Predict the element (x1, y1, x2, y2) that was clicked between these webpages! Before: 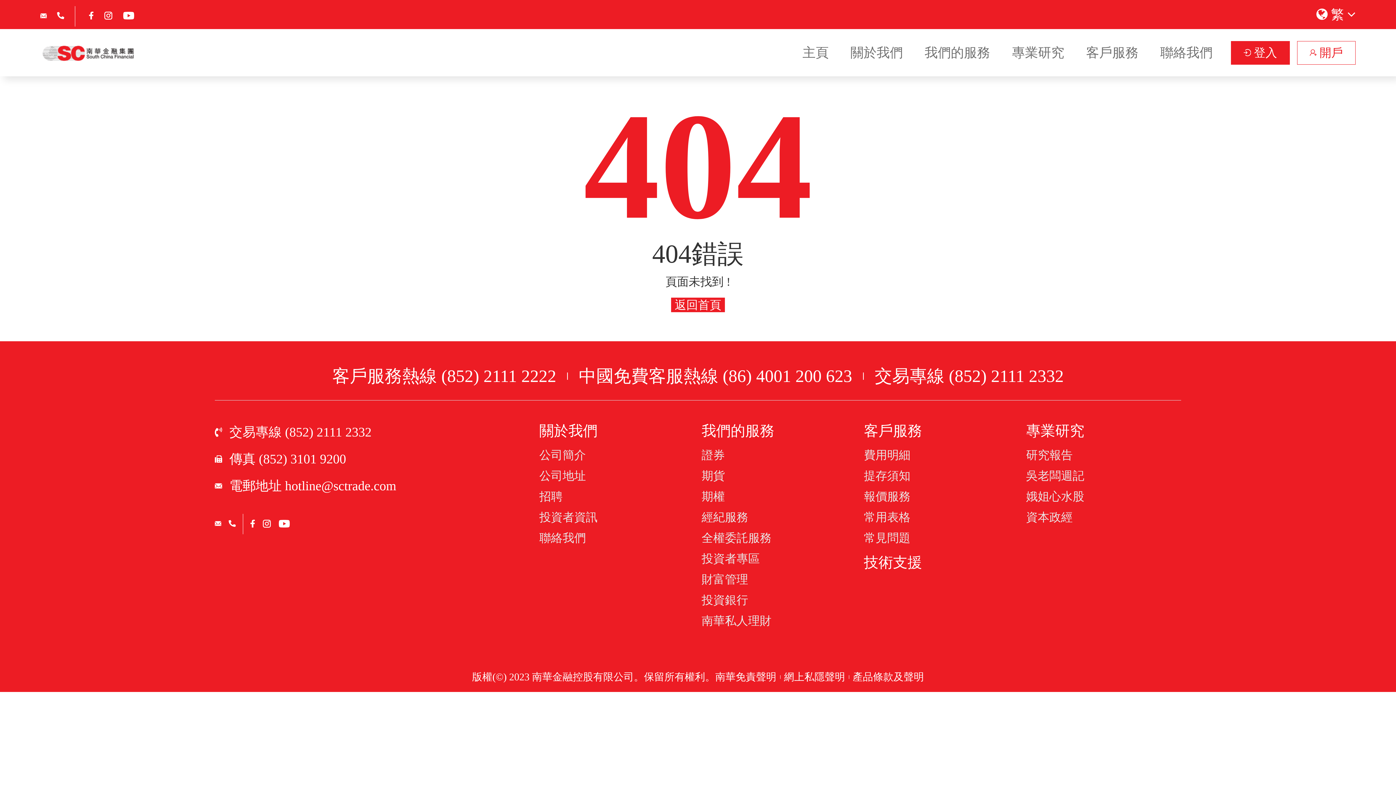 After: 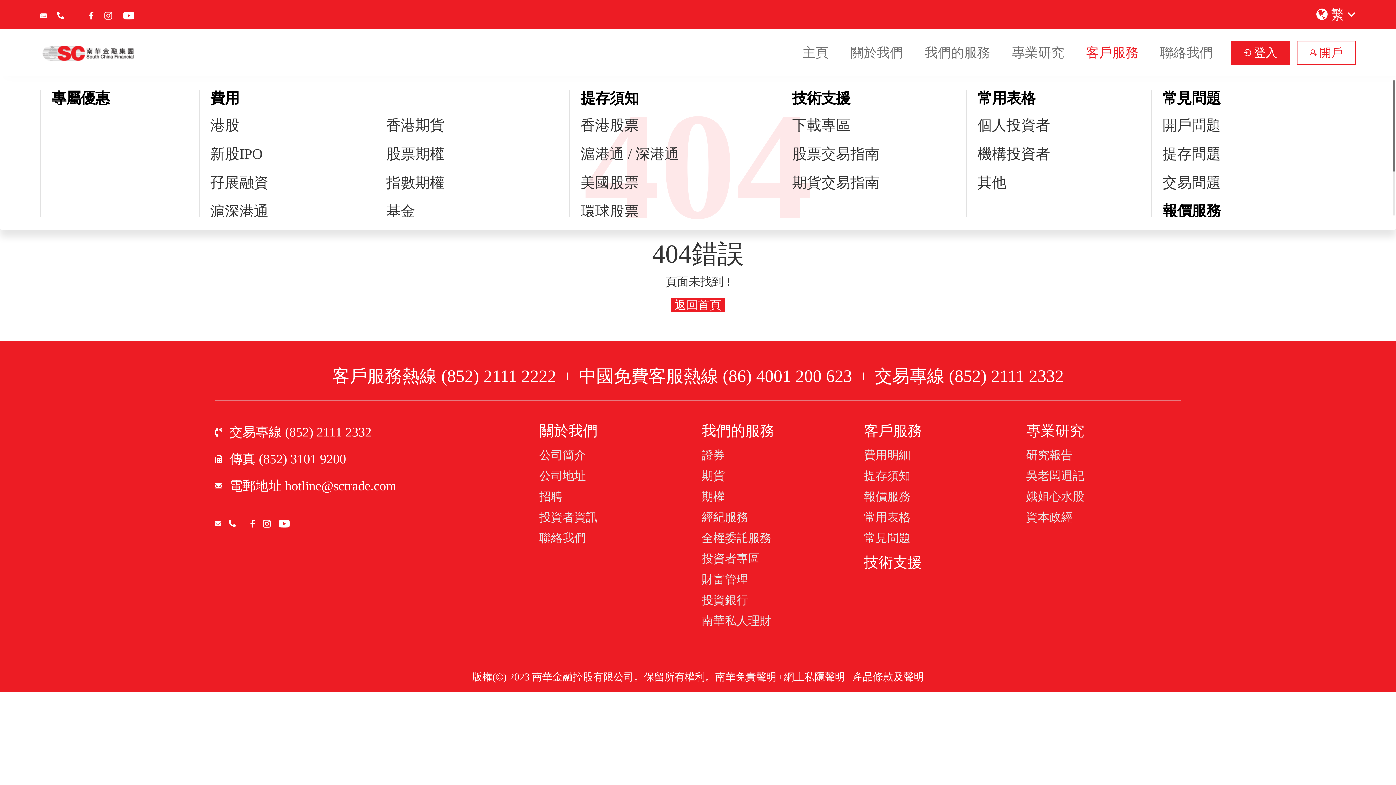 Action: bbox: (1075, 39, 1149, 66) label: 客戶服務